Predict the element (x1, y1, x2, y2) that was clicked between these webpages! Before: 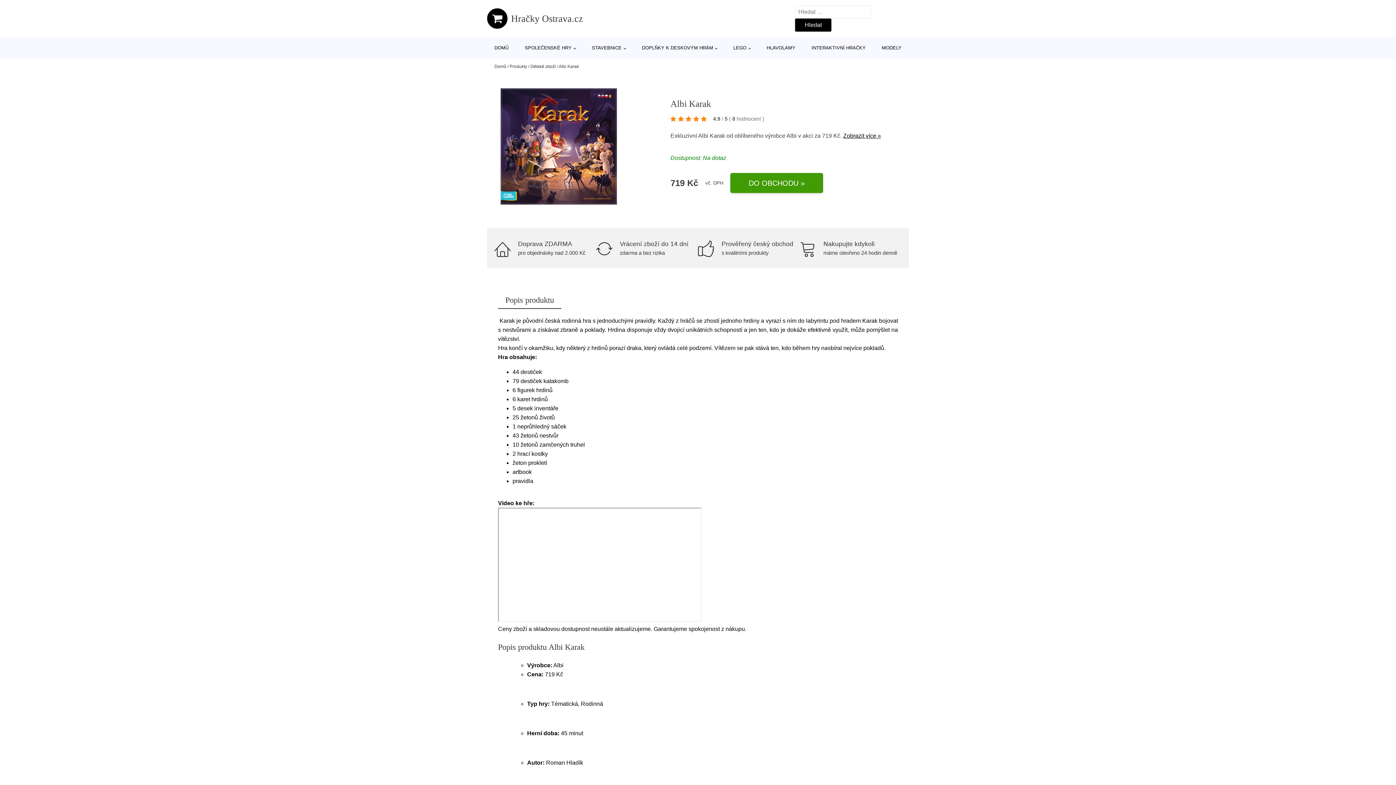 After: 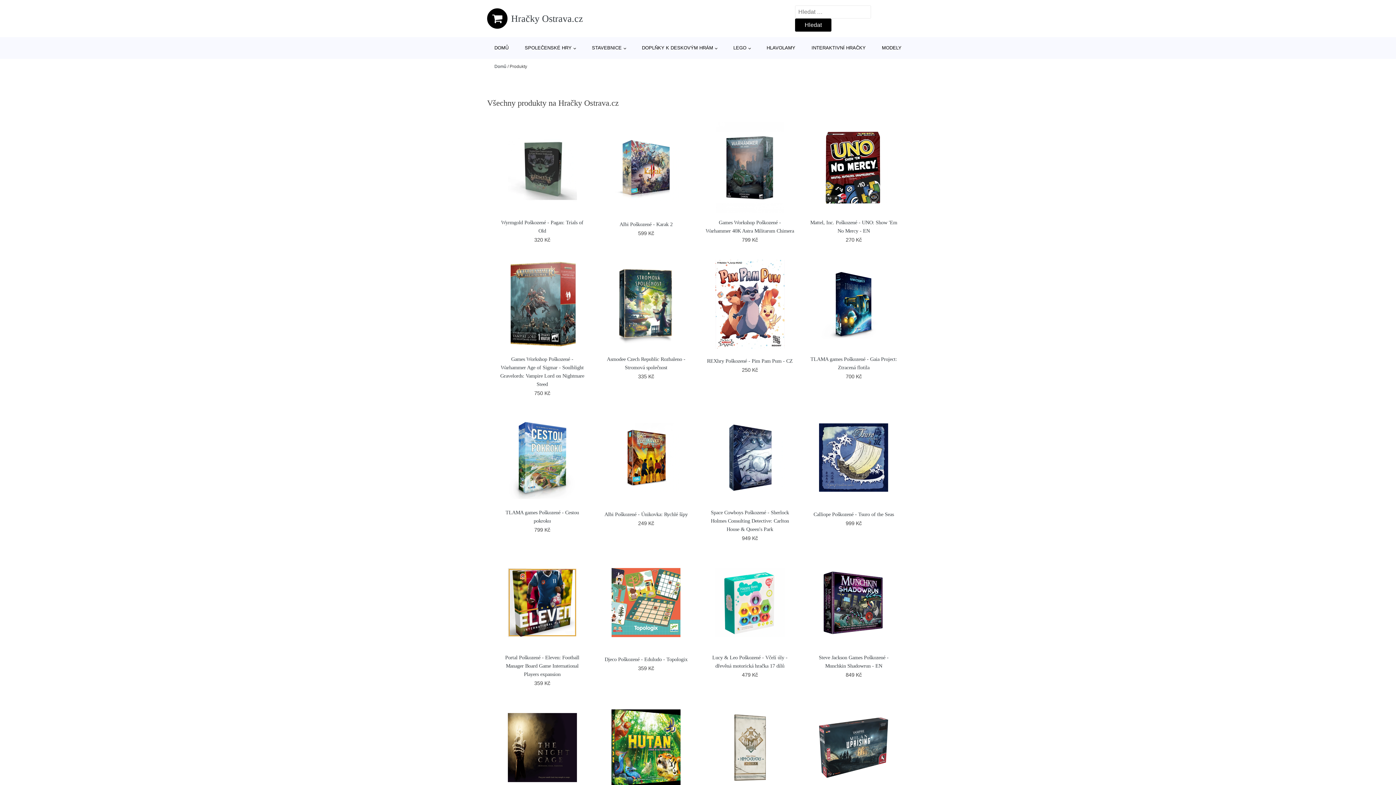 Action: bbox: (509, 64, 527, 69) label: Produkty